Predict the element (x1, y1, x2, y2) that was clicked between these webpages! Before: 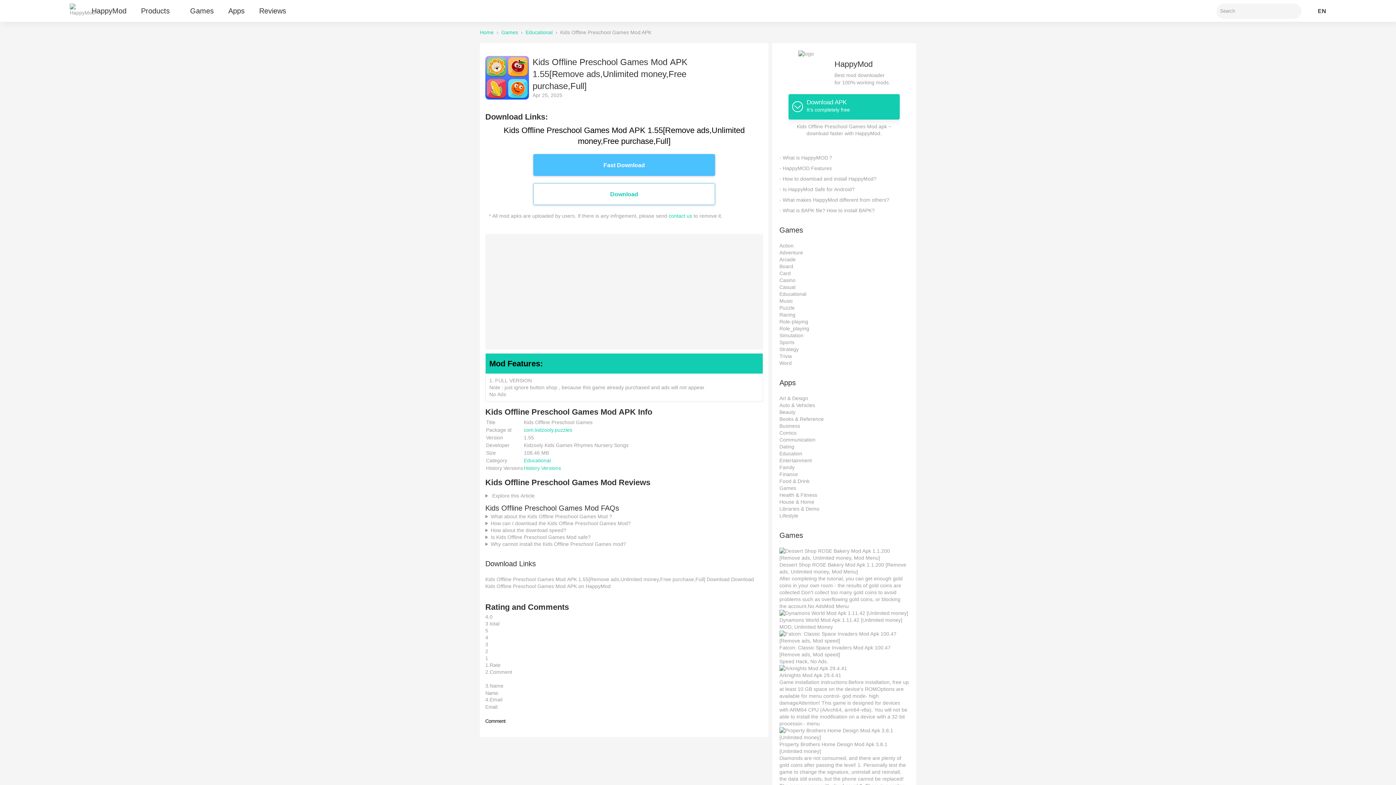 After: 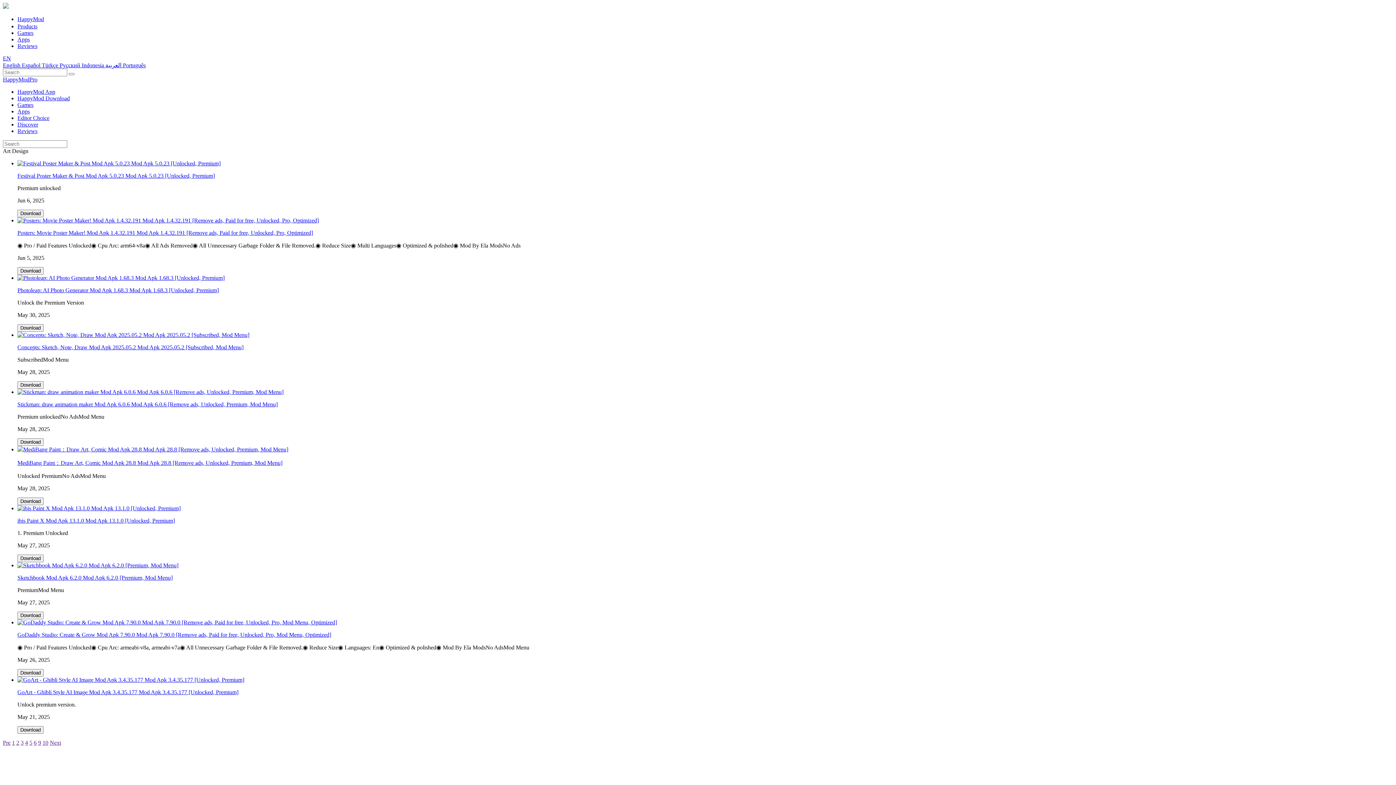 Action: bbox: (779, 395, 808, 401) label: Art & Design